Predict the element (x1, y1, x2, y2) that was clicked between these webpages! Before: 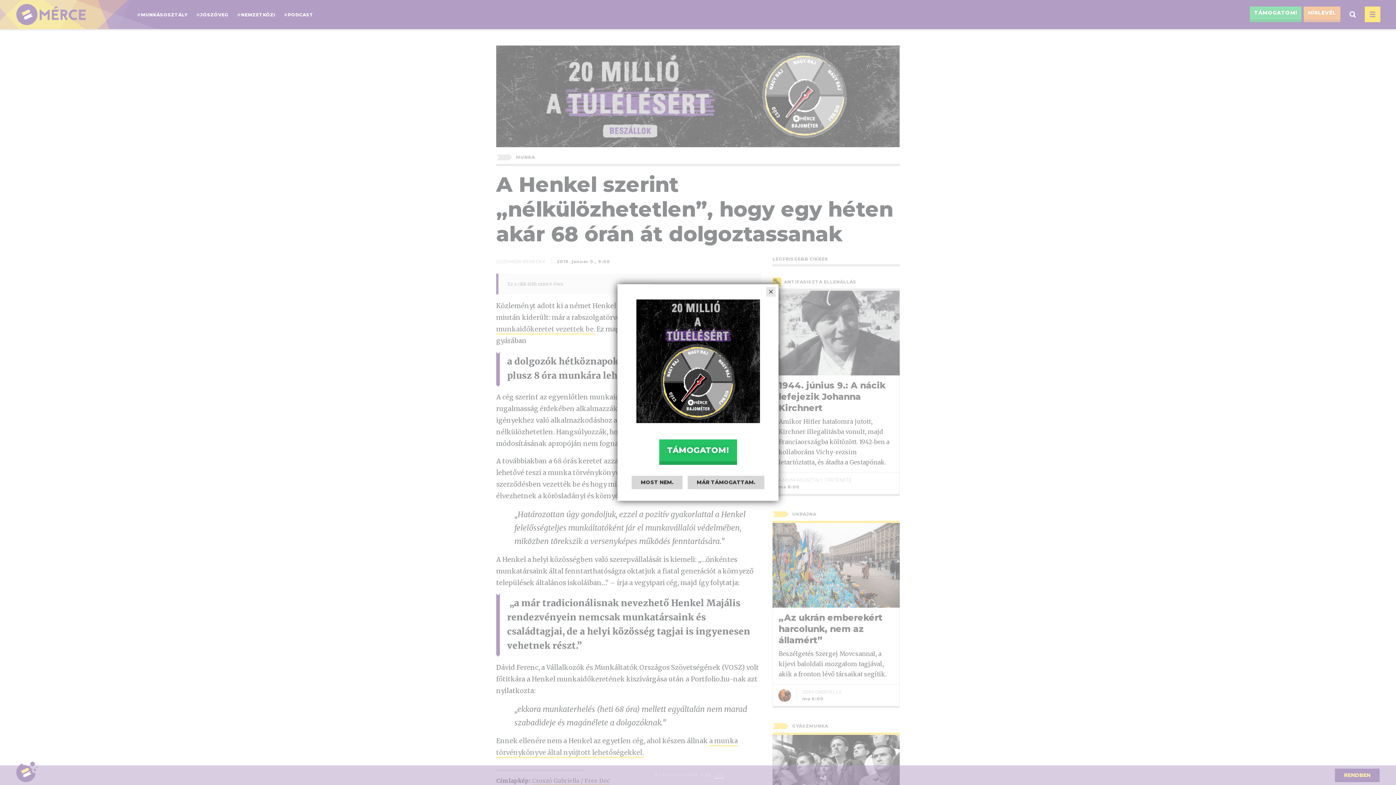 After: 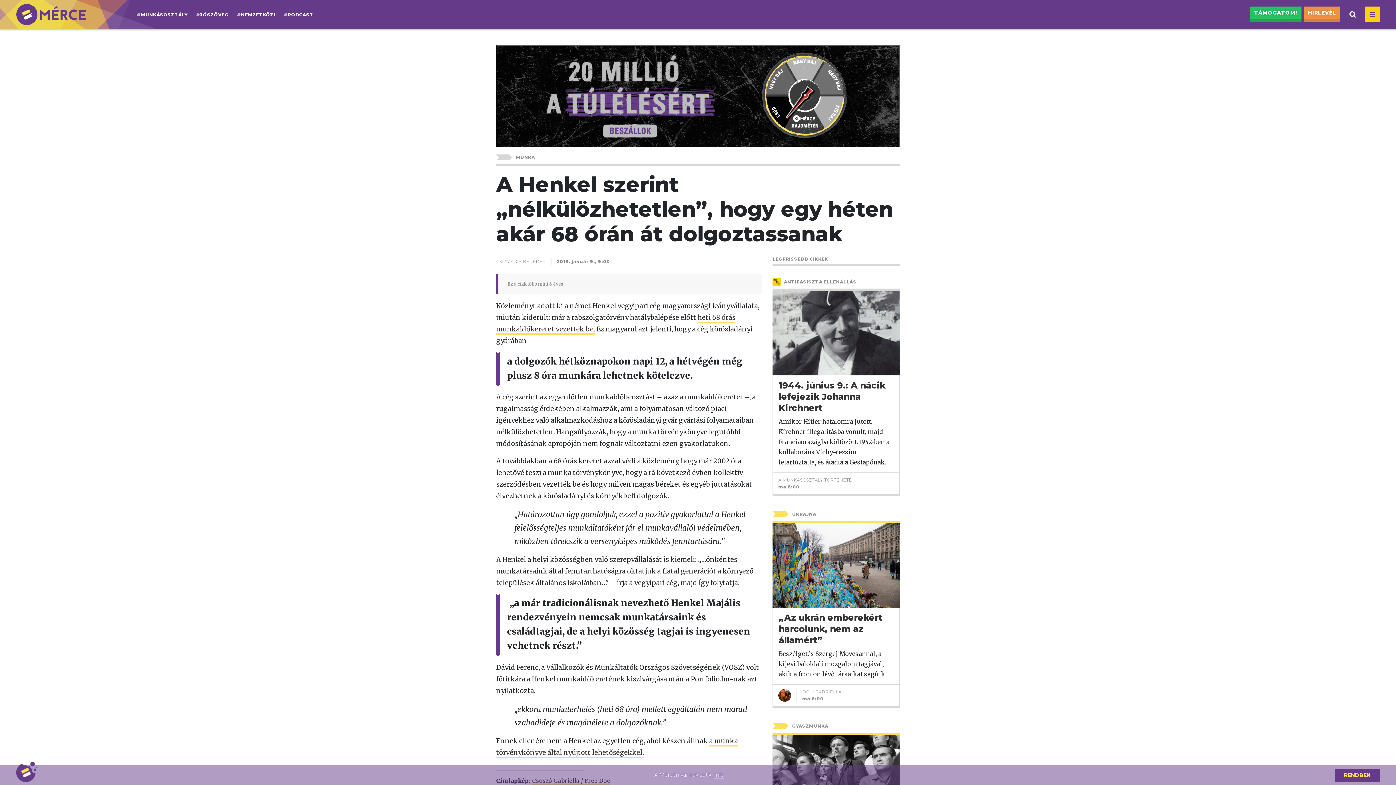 Action: bbox: (631, 475, 682, 489) label: MOST NEM.